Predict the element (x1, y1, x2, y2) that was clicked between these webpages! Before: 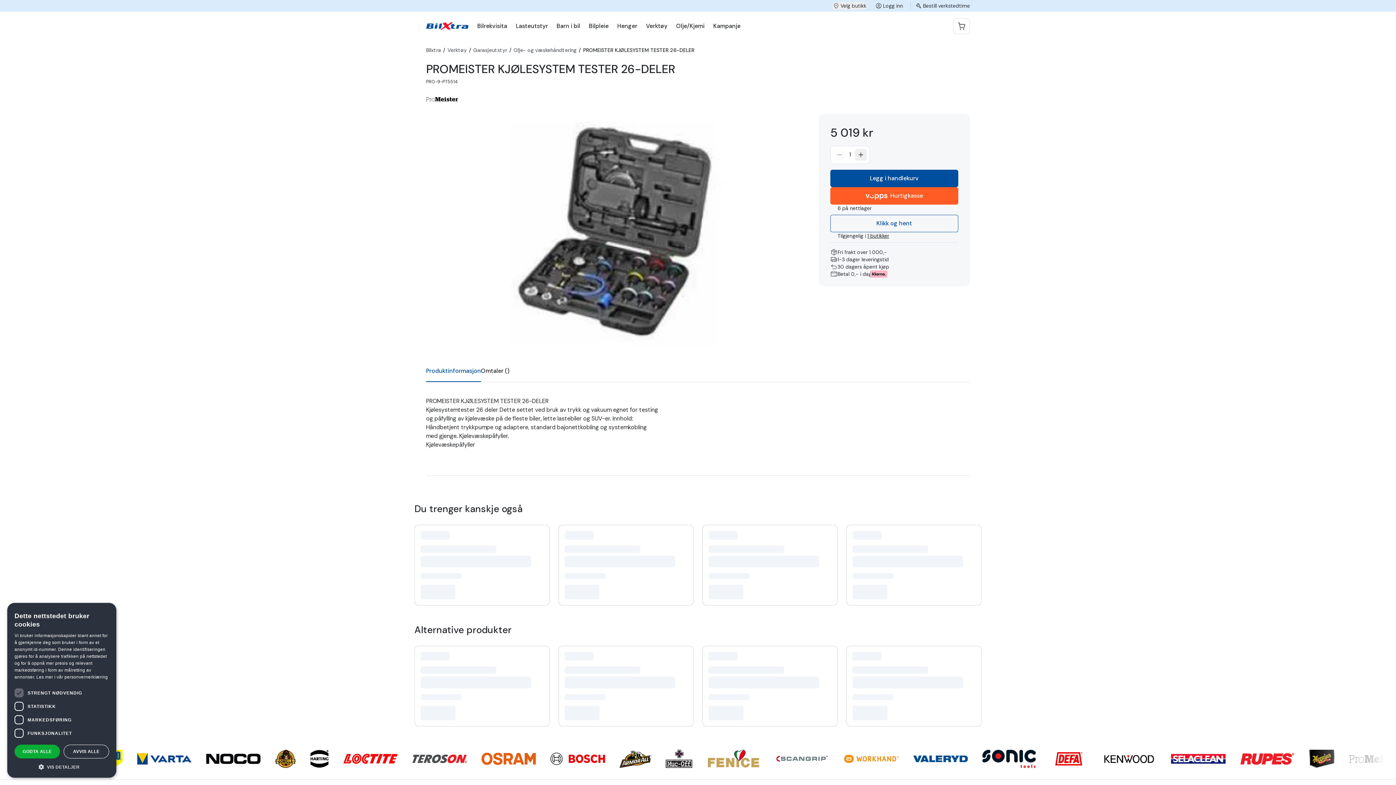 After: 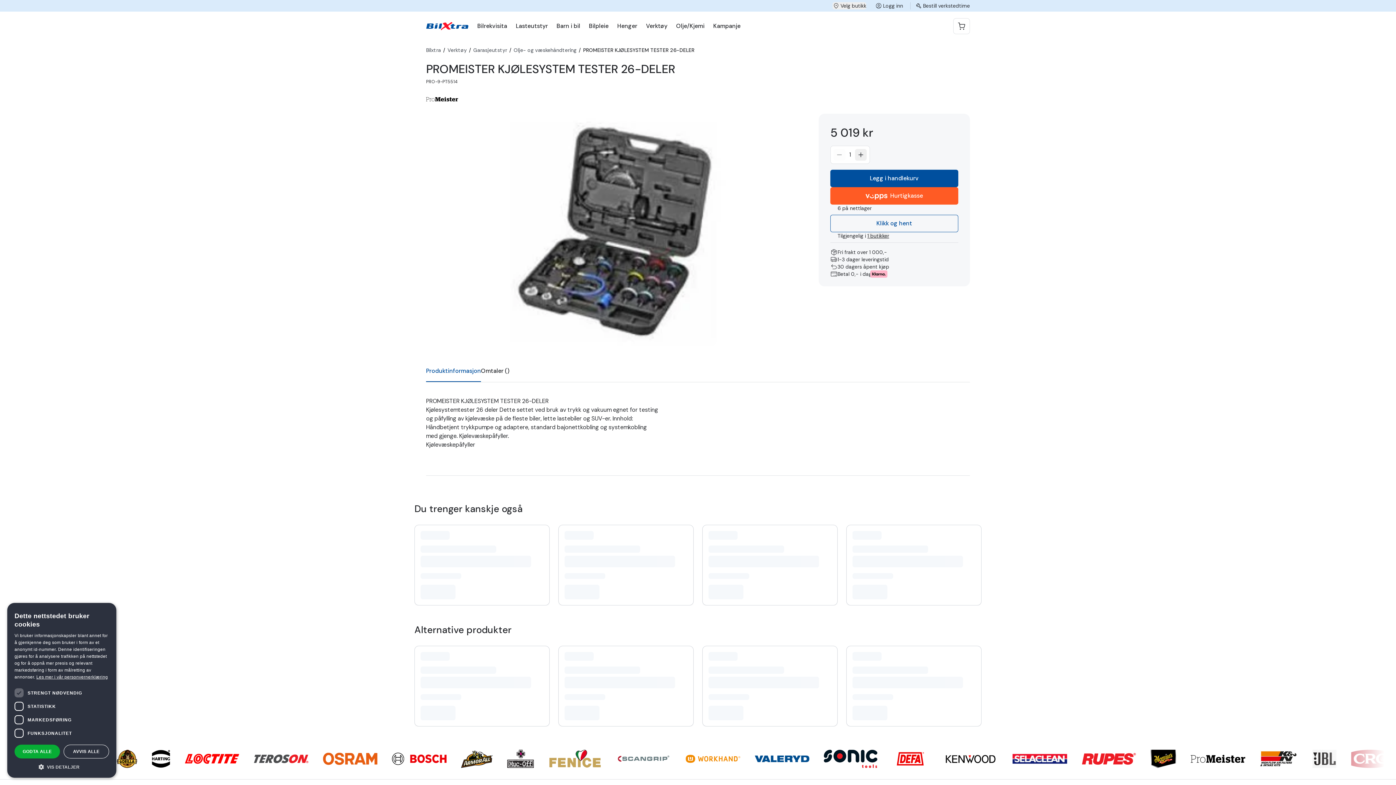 Action: bbox: (36, 674, 107, 680) label: Les mer i vår personvernerklæring, opens a new window